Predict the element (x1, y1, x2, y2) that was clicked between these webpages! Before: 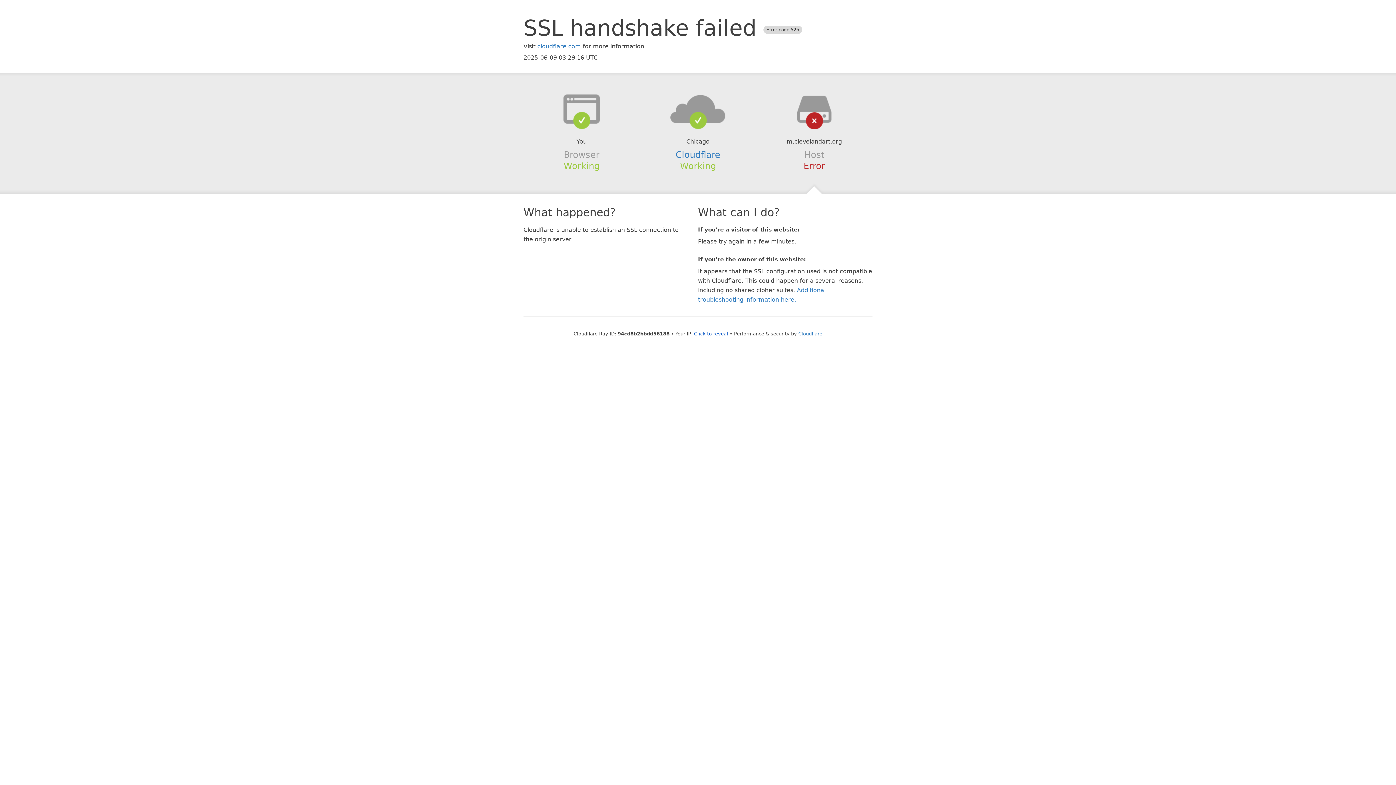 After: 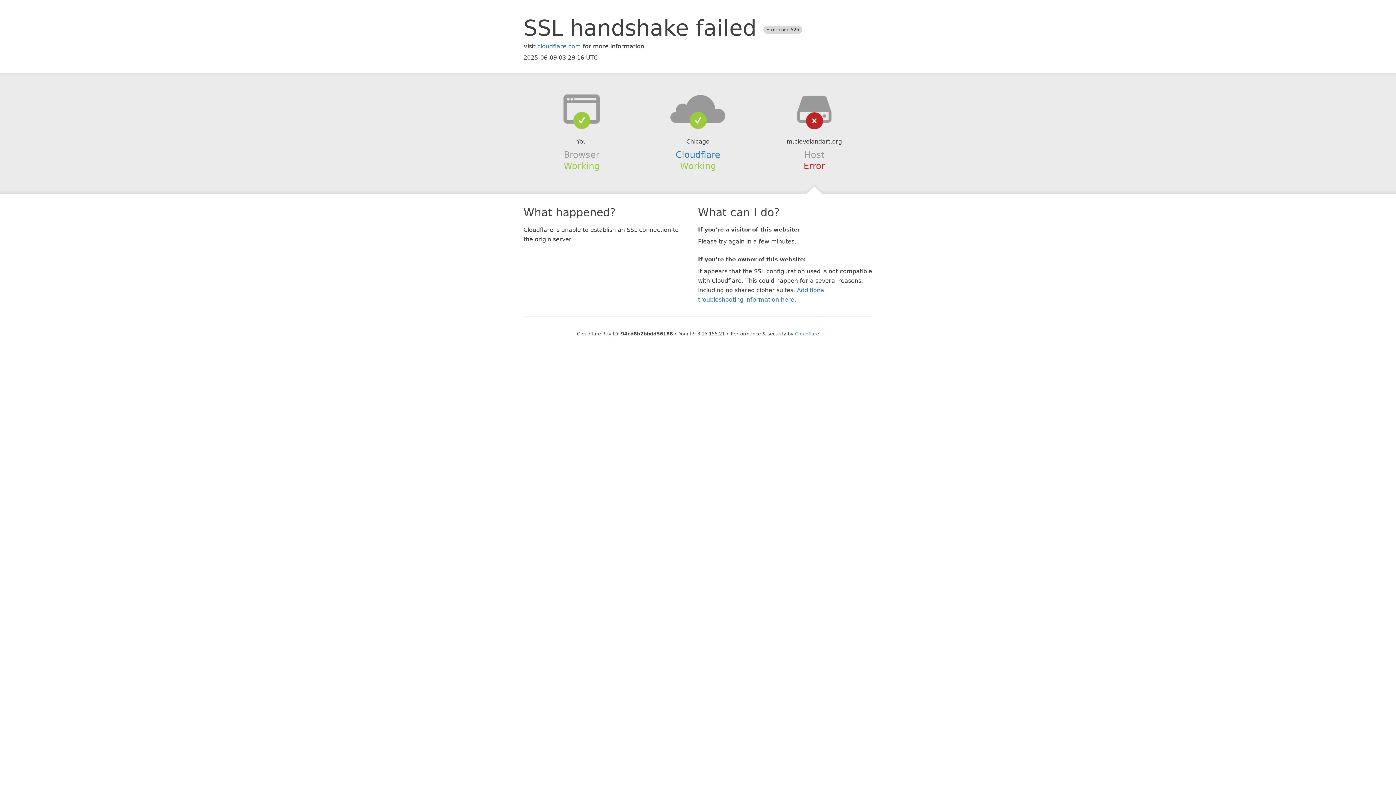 Action: bbox: (694, 331, 728, 336) label: Click to reveal